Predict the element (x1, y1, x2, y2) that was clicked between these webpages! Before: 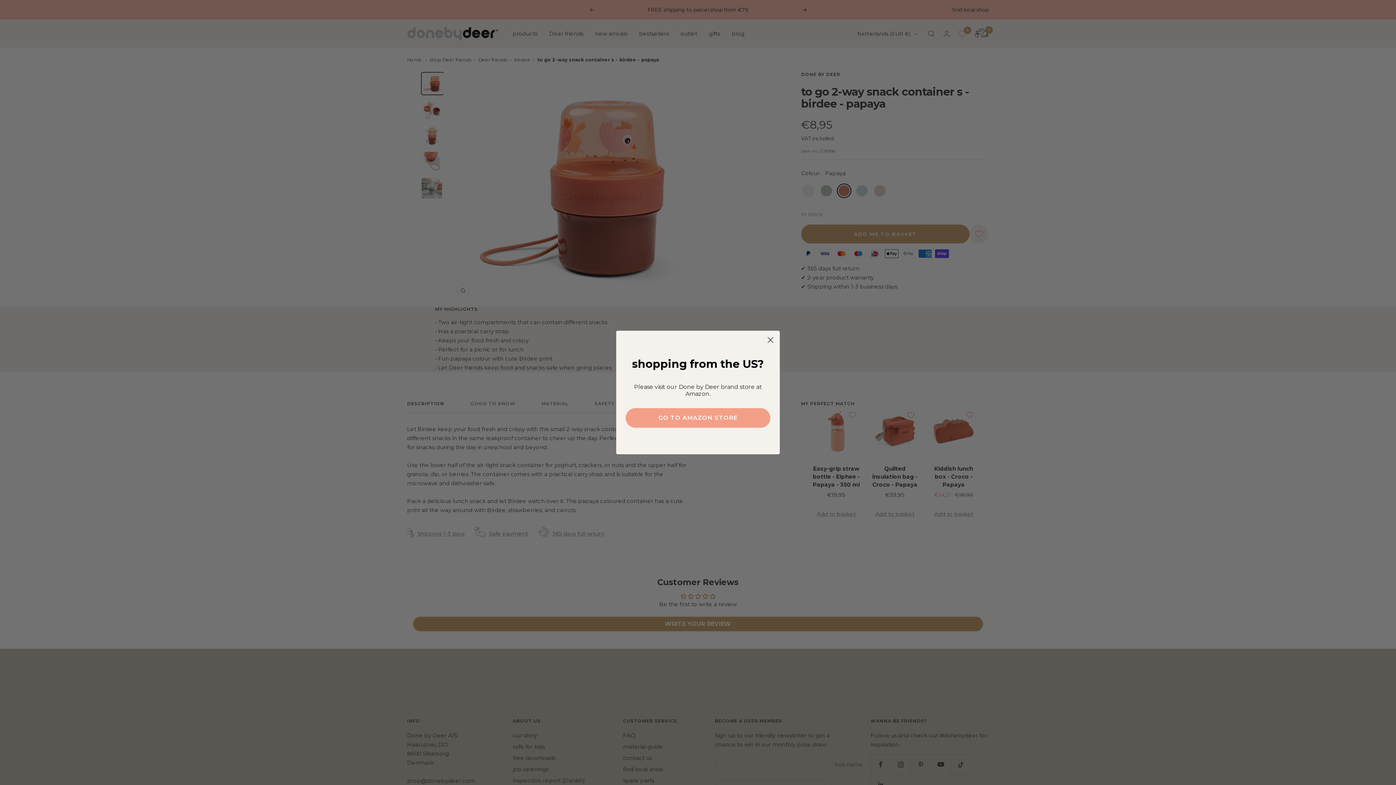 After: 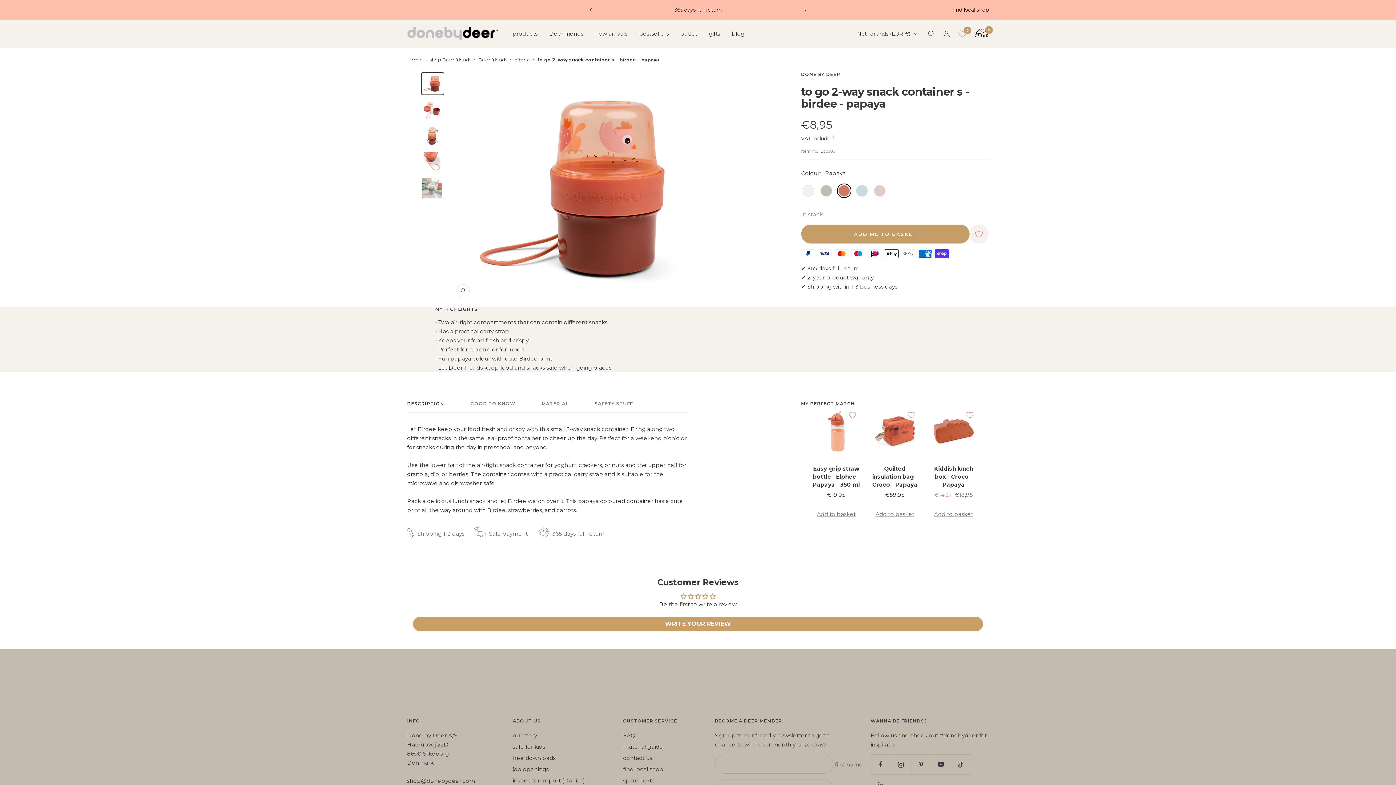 Action: label: Close dialog bbox: (764, 333, 777, 346)